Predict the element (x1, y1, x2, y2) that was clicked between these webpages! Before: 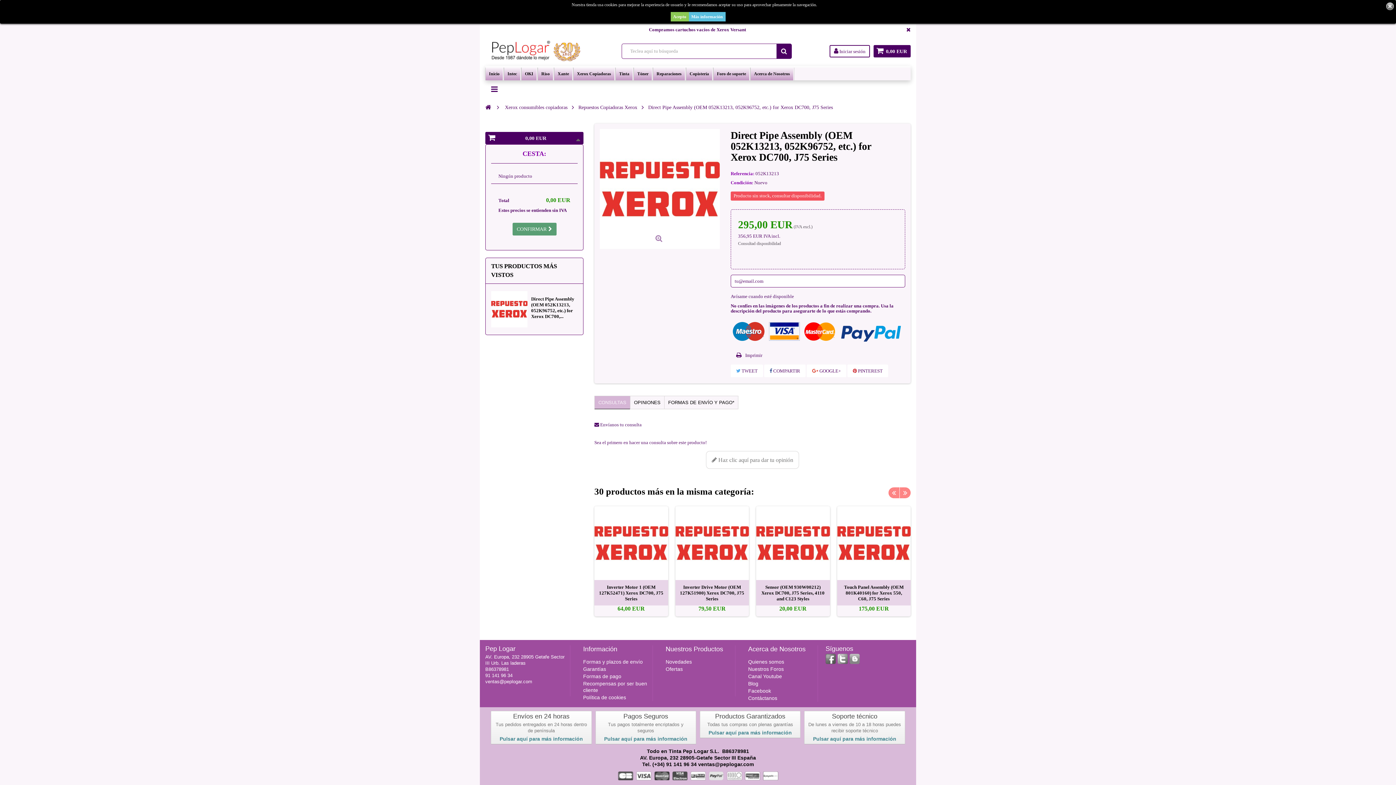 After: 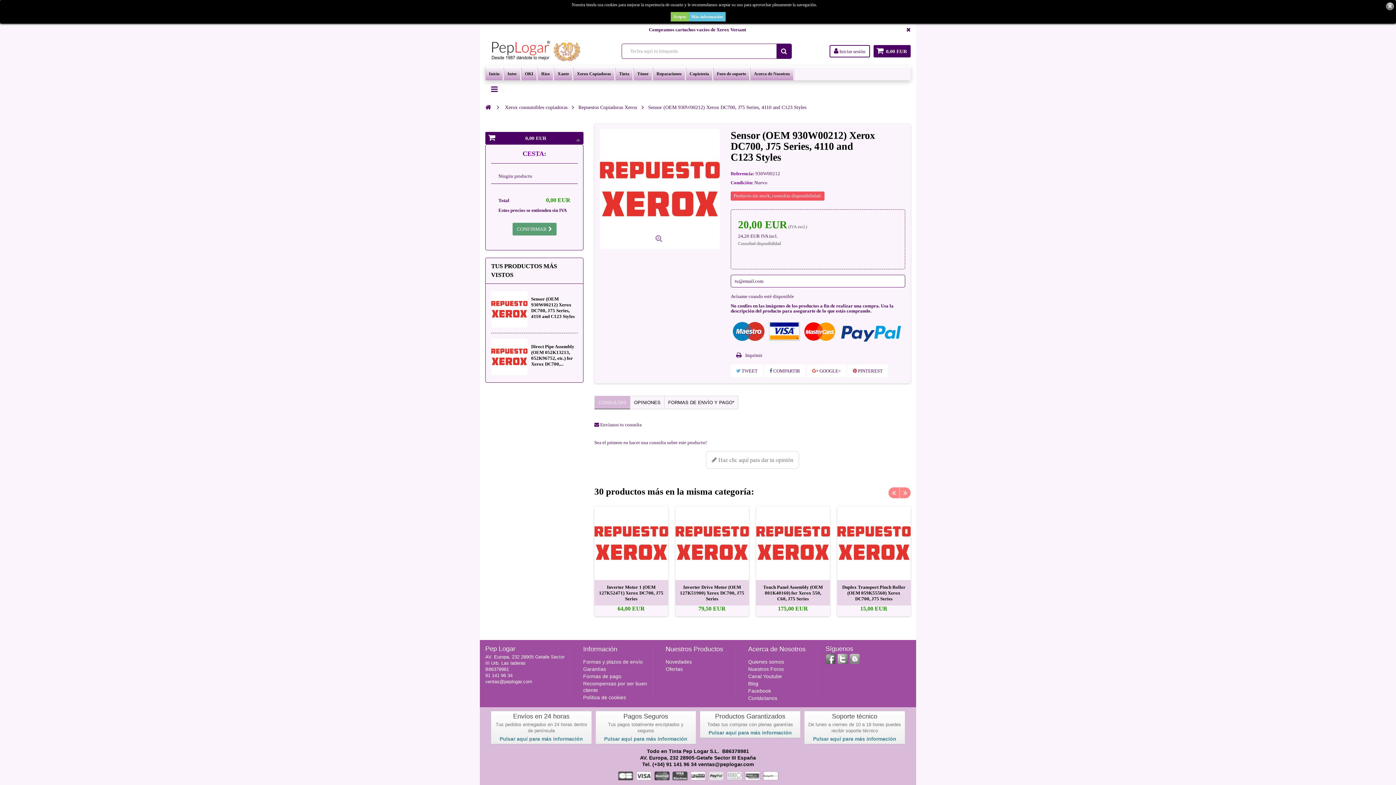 Action: bbox: (761, 584, 824, 601) label: Sensor (OEM 930W00212) Xerox DC700, J75 Series, 4110 and C123 Styles